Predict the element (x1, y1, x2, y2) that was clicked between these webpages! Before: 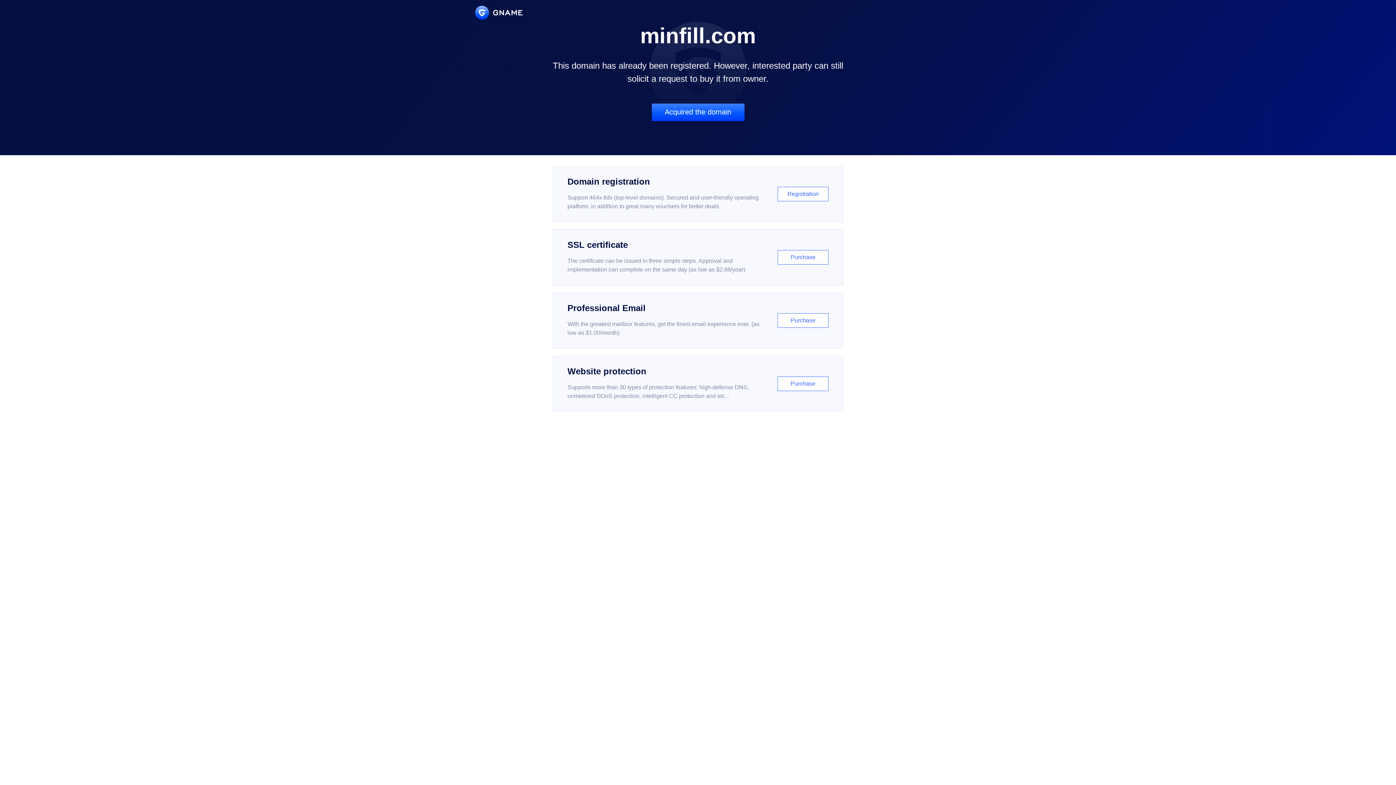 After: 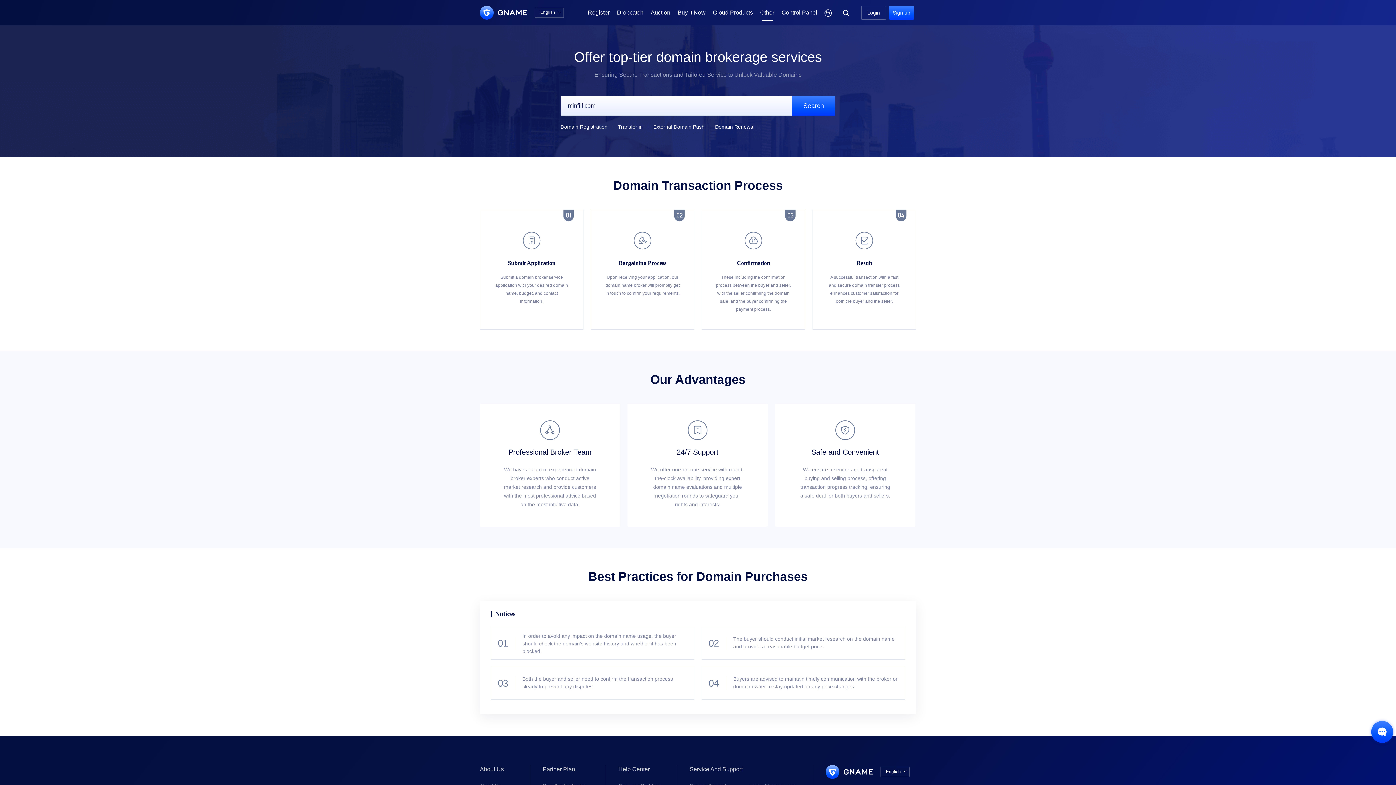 Action: bbox: (651, 103, 744, 121) label: Acquired the domain